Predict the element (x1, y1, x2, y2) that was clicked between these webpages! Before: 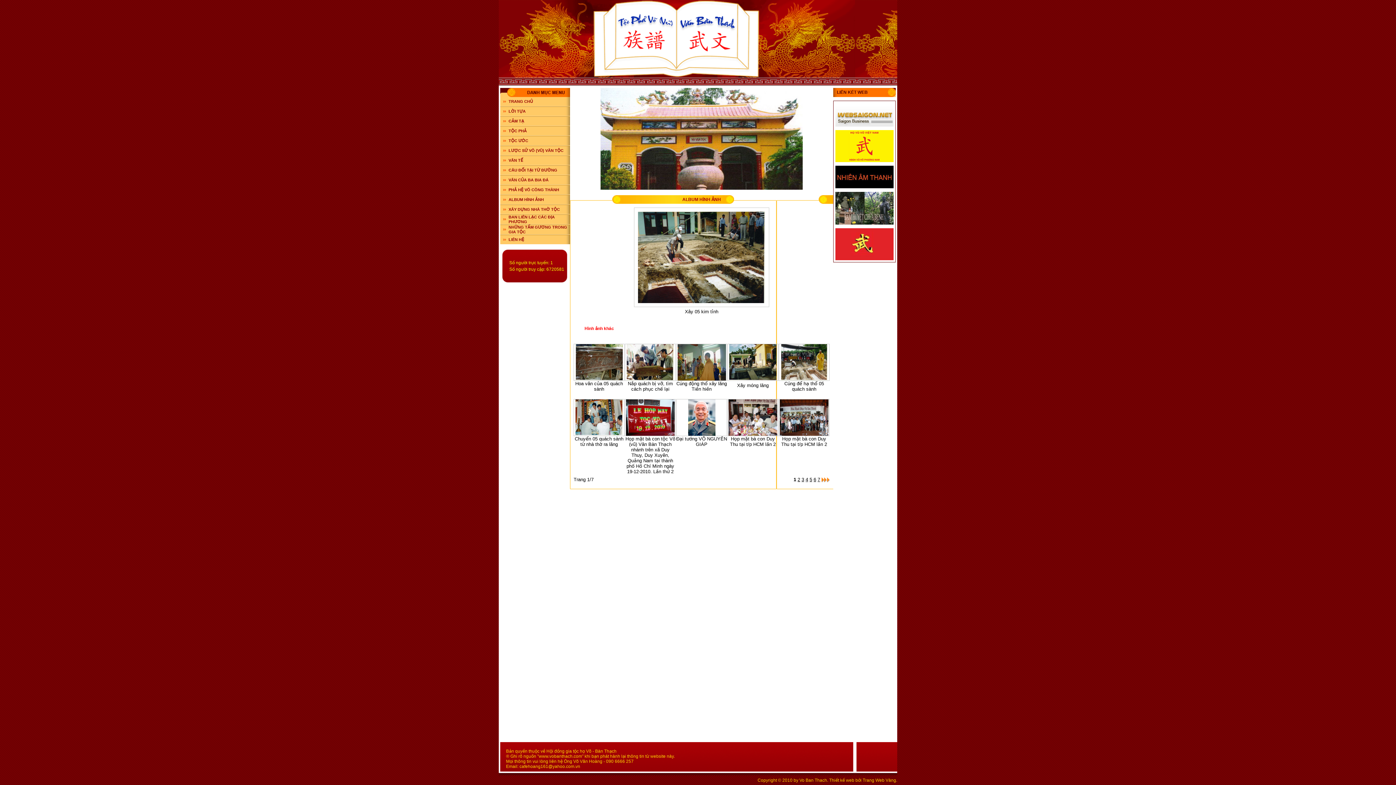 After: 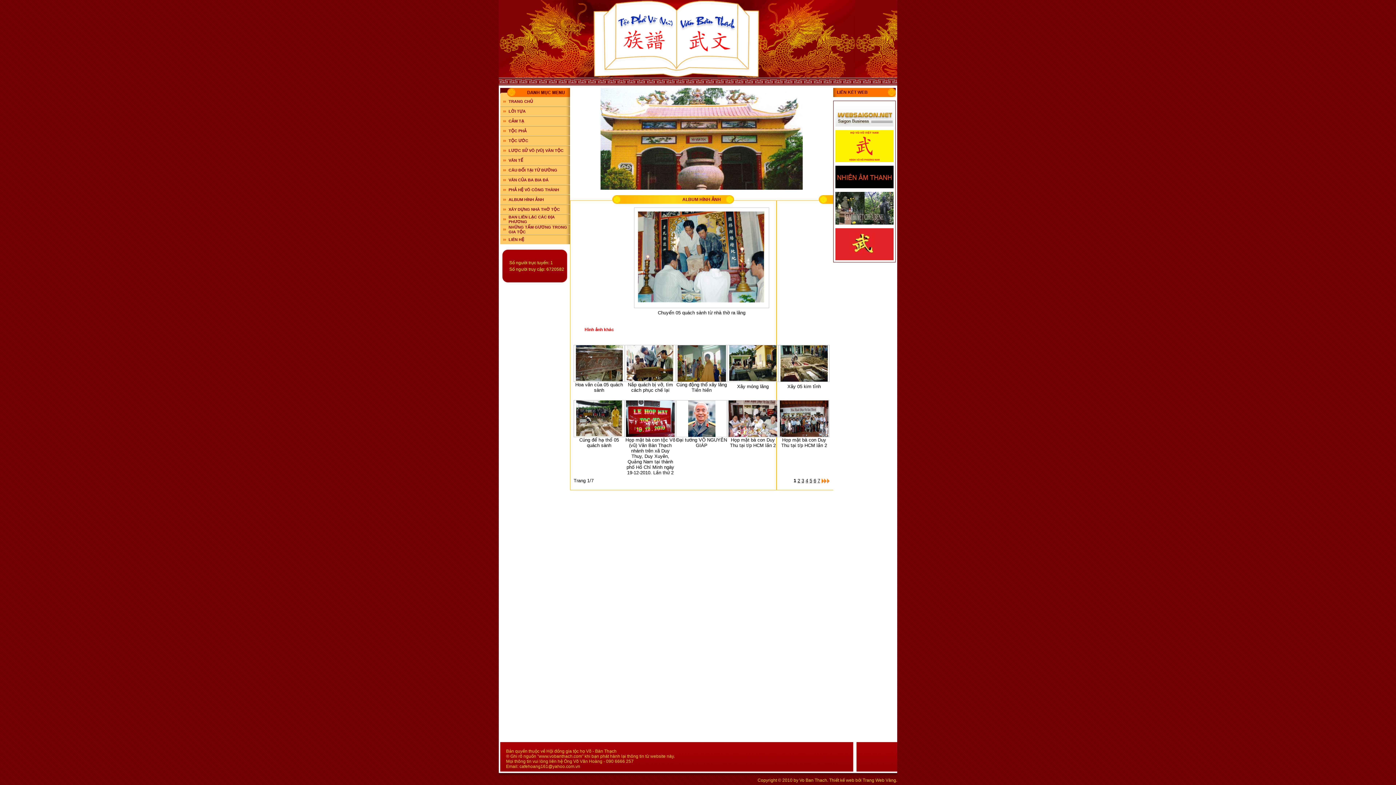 Action: bbox: (575, 431, 622, 437)